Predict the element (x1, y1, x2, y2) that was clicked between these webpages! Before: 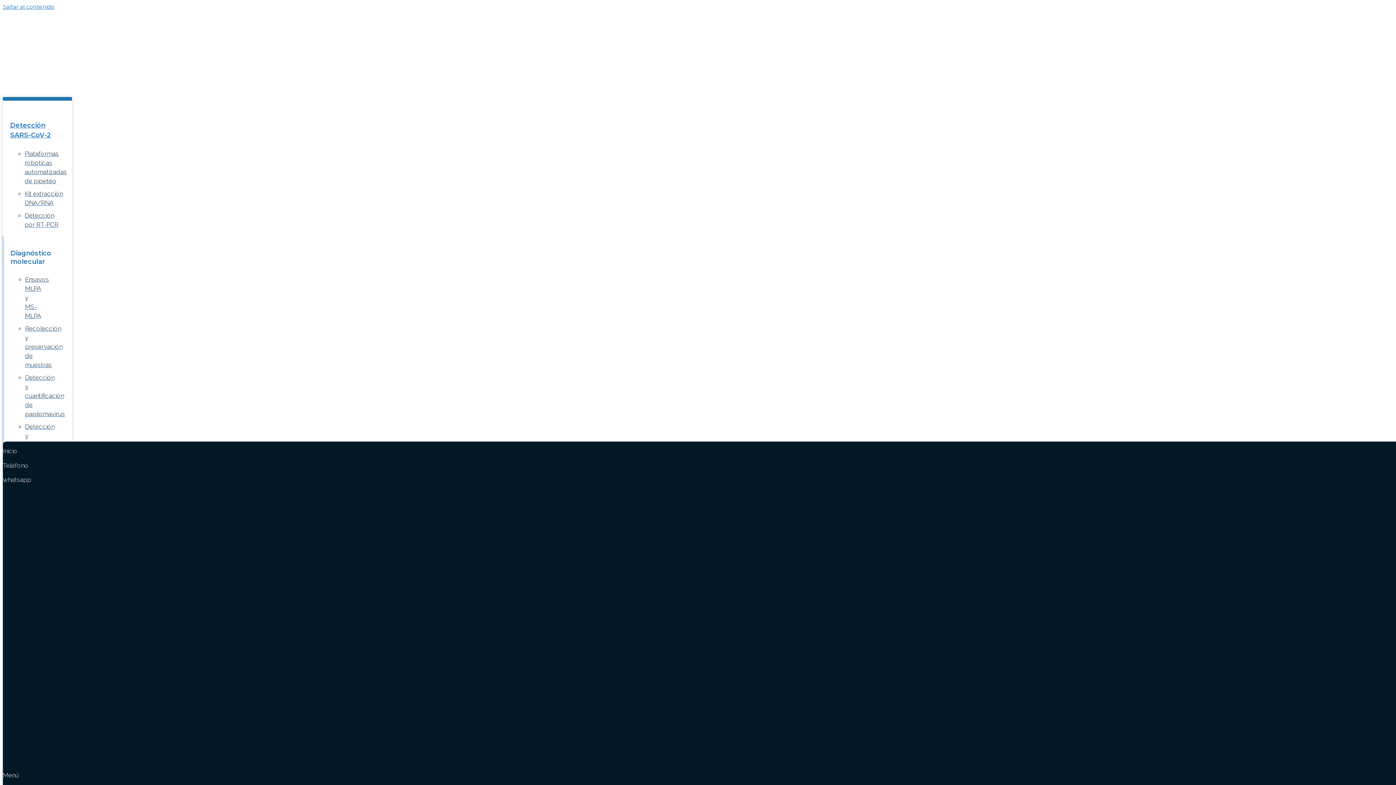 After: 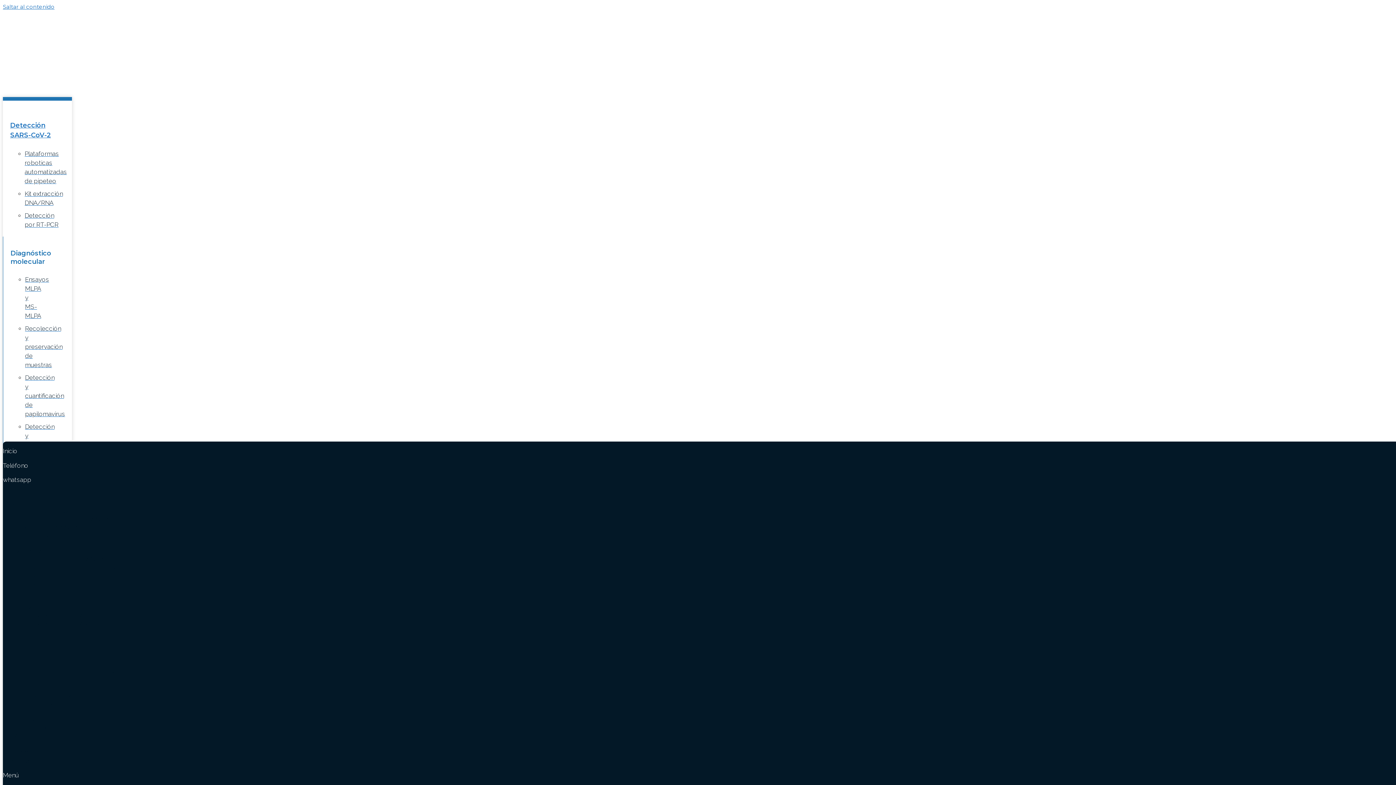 Action: label: Purificación y extracción de ADN bbox: (2, 612, 93, 619)